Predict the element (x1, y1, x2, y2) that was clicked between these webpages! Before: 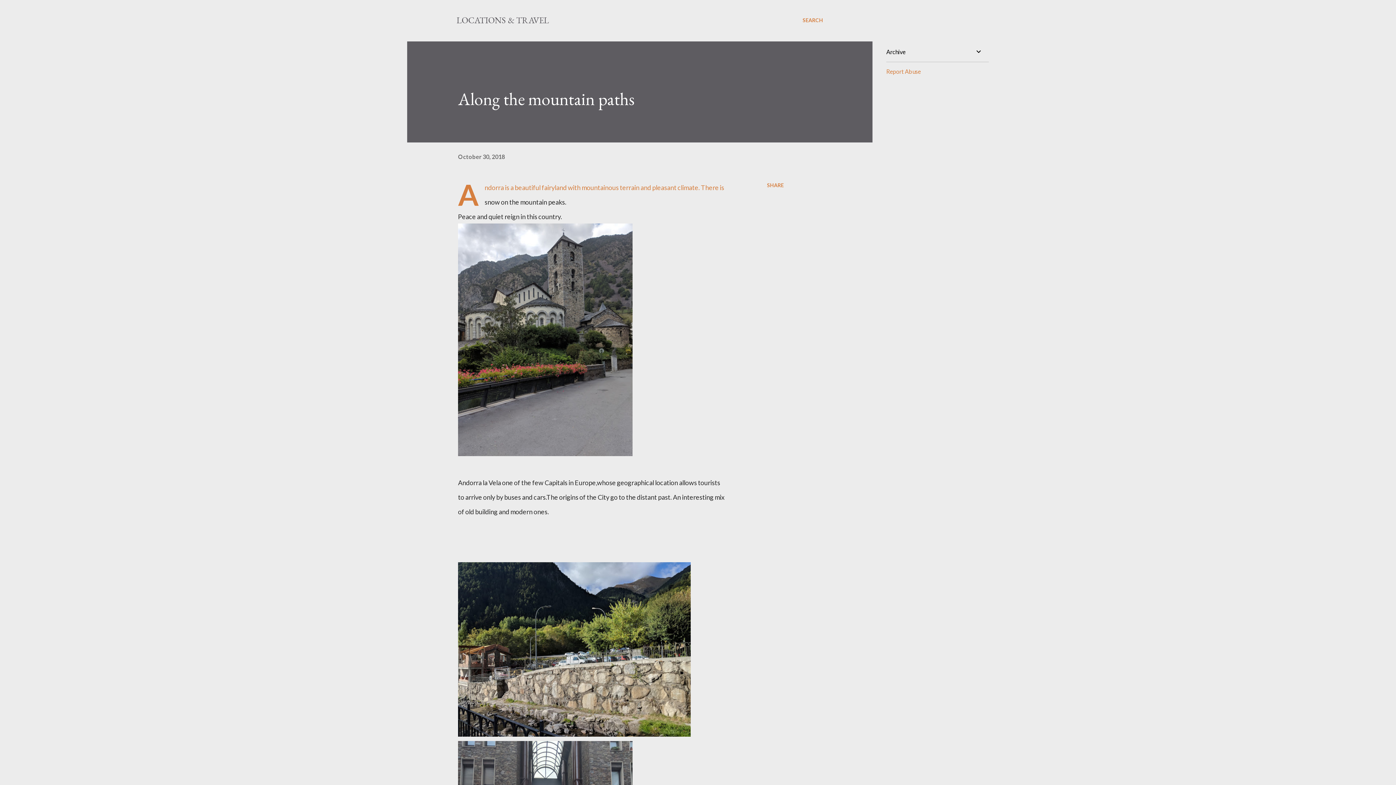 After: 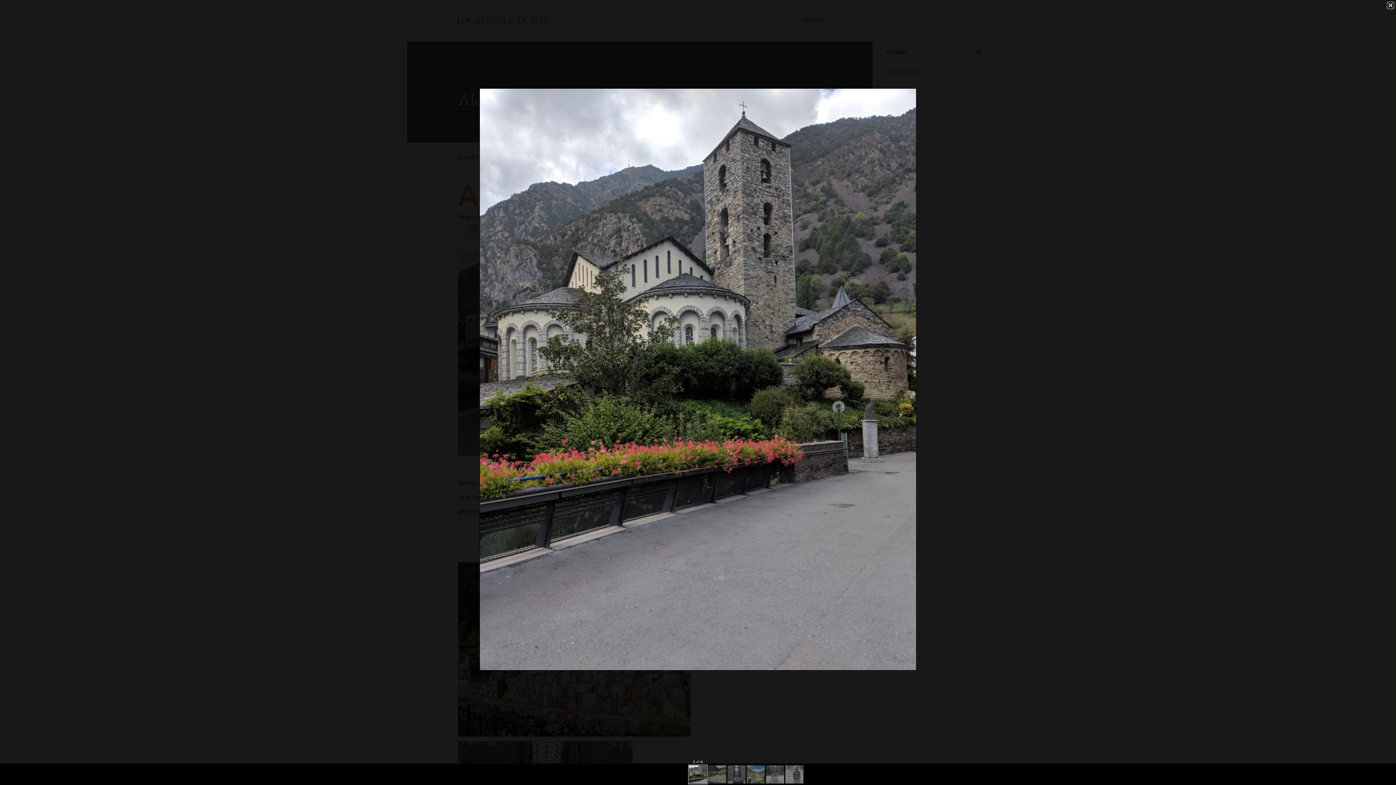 Action: bbox: (458, 223, 632, 460)